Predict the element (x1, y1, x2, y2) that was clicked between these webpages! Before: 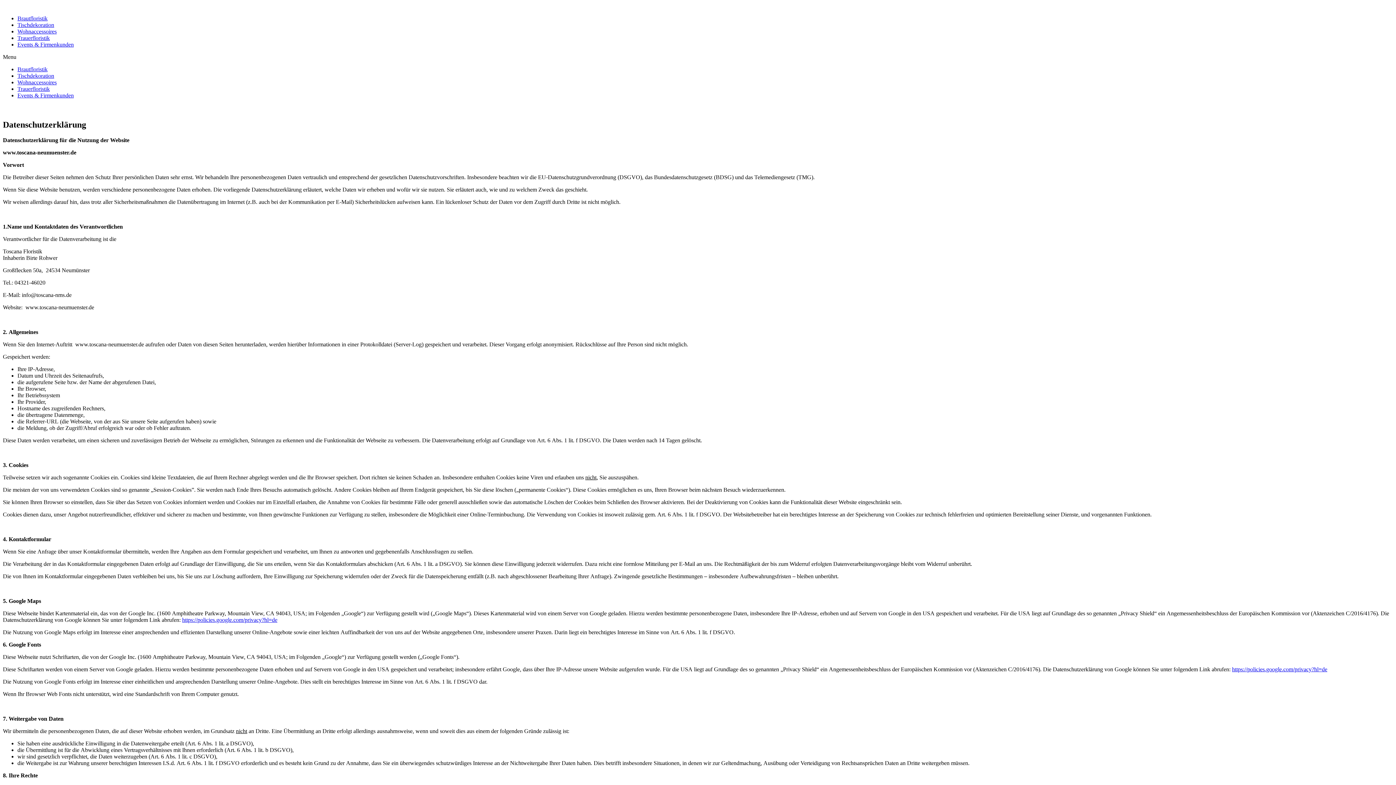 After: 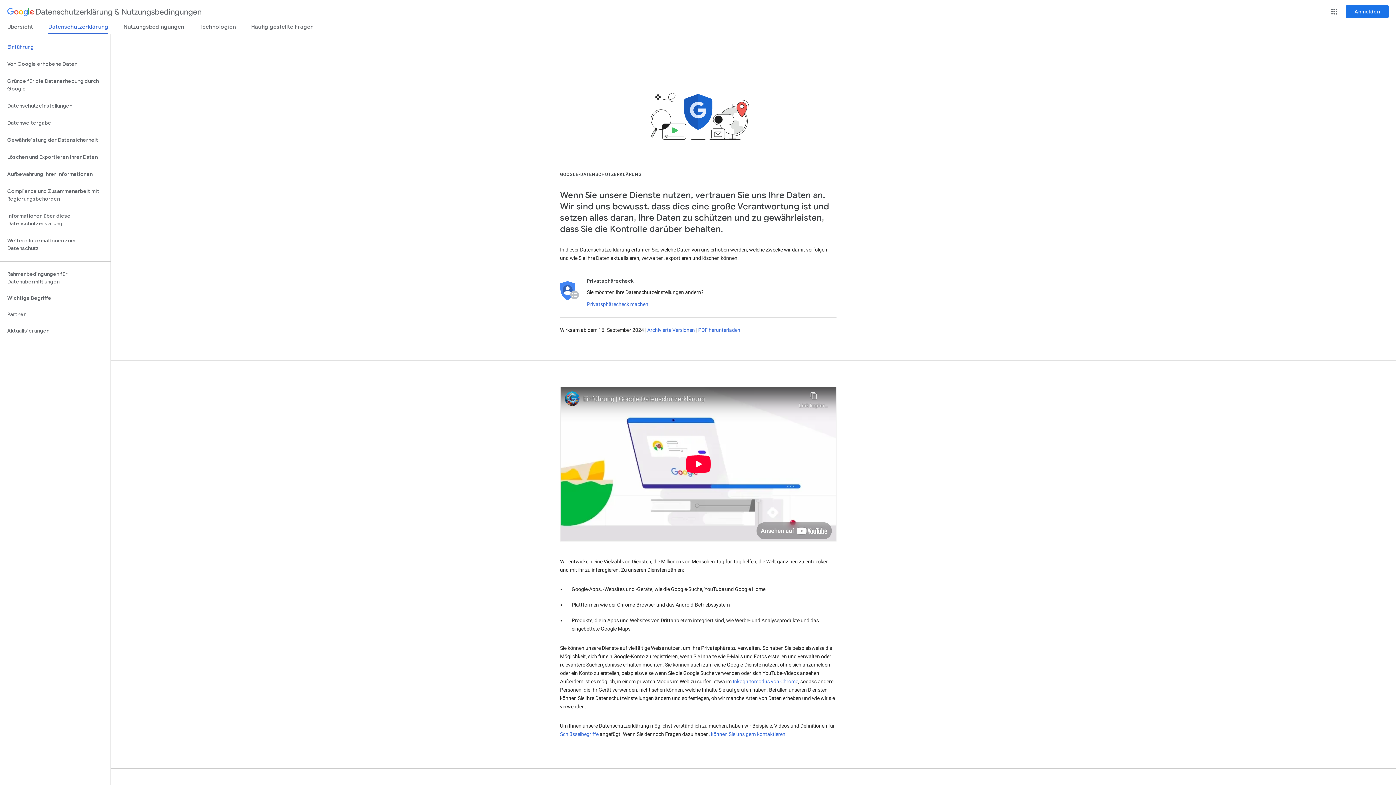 Action: label: https://policies.google.com/privacy?hl=de bbox: (1232, 666, 1327, 672)